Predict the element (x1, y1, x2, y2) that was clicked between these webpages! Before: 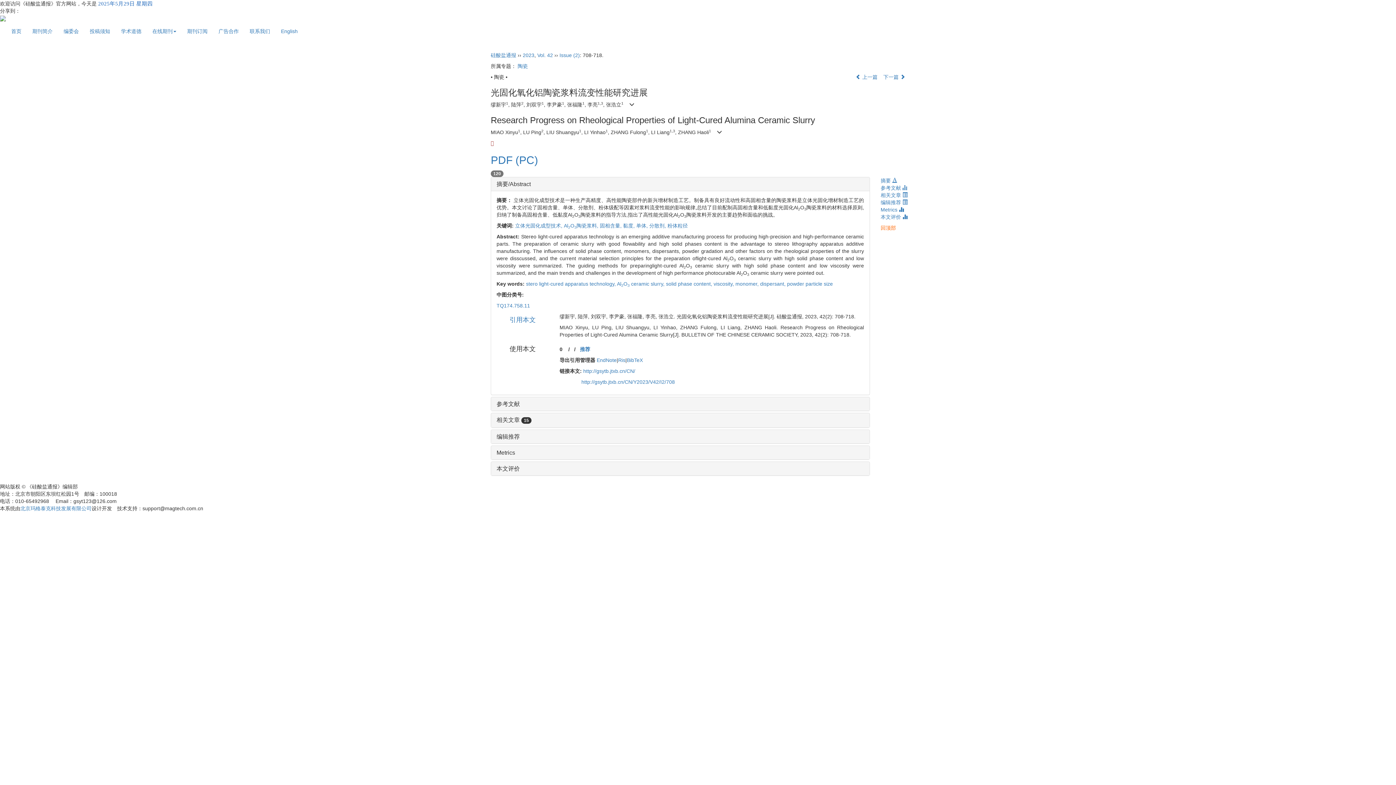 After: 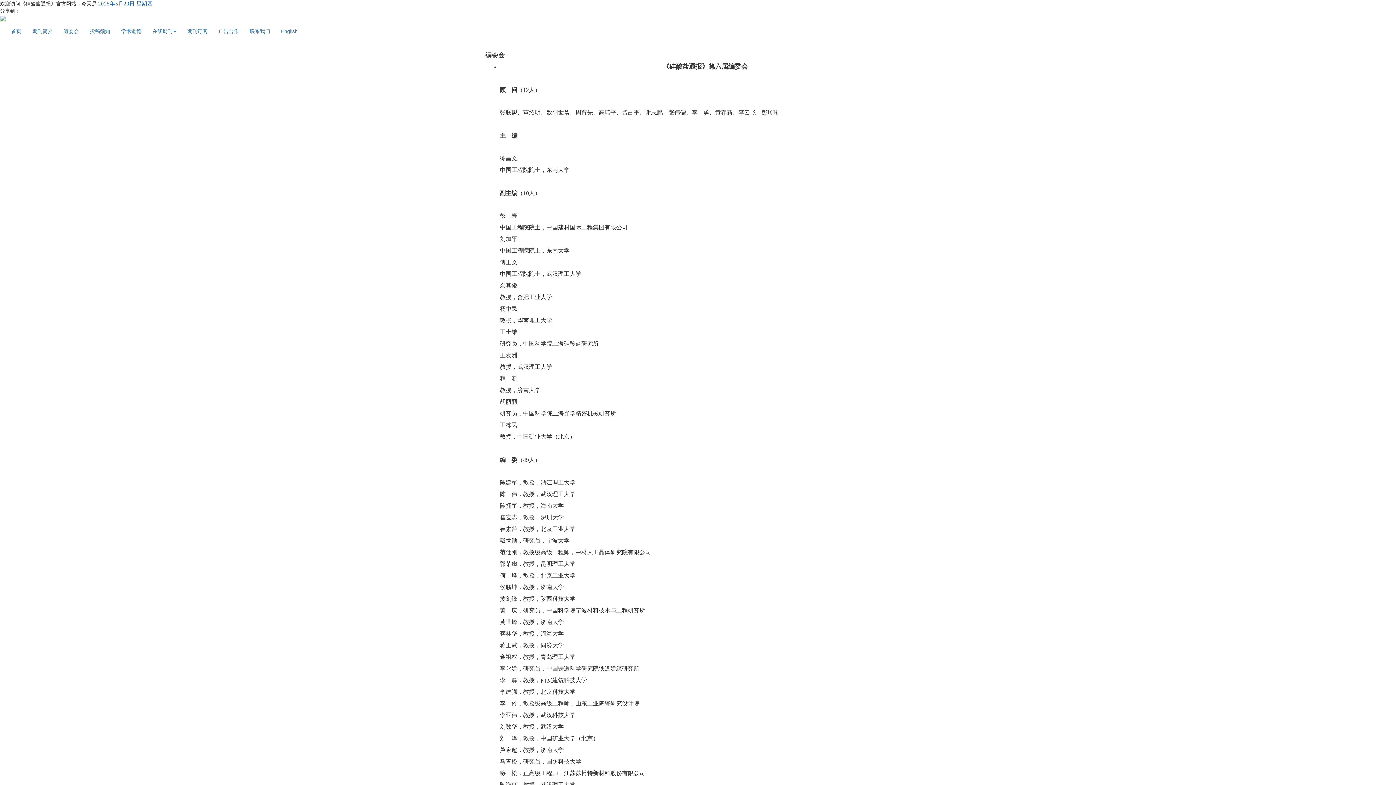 Action: bbox: (58, 22, 84, 40) label: 编委会